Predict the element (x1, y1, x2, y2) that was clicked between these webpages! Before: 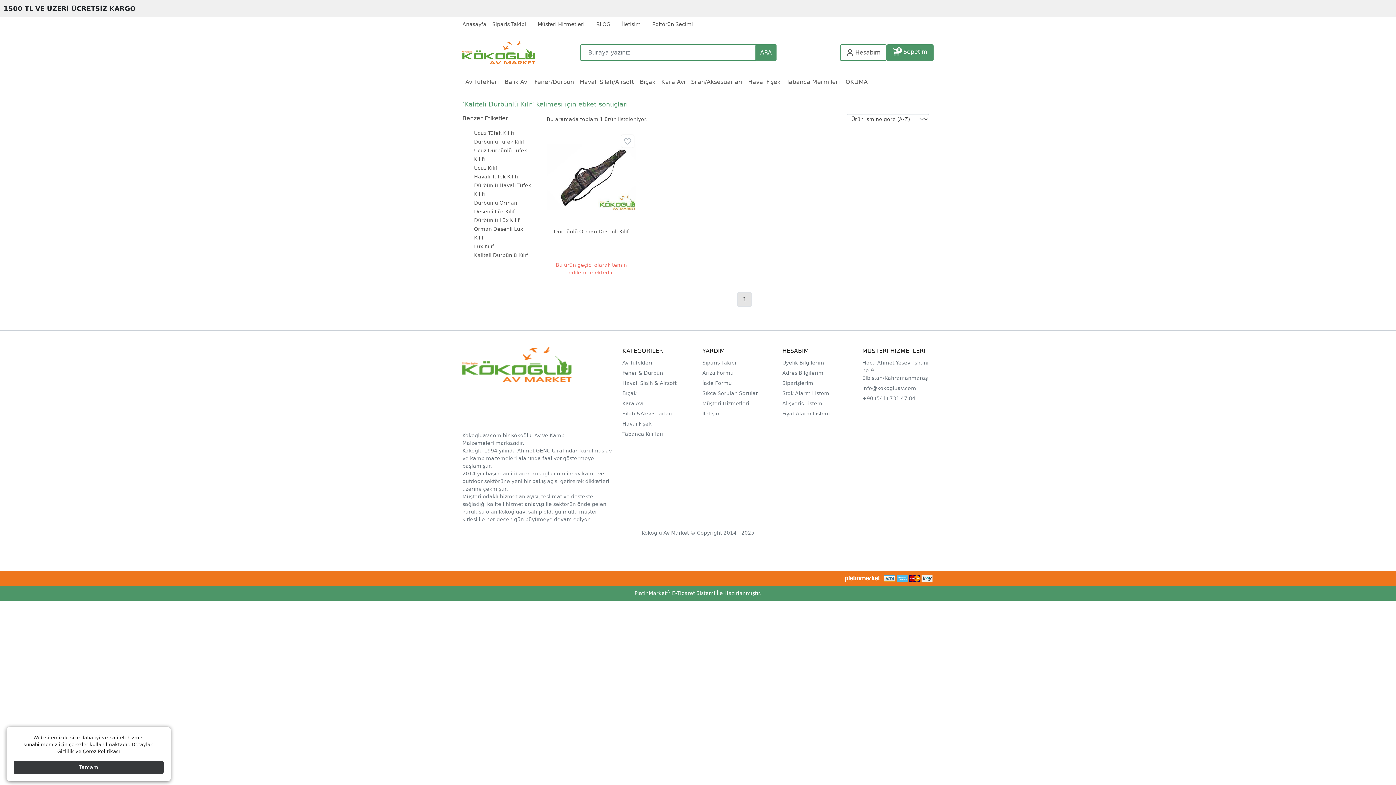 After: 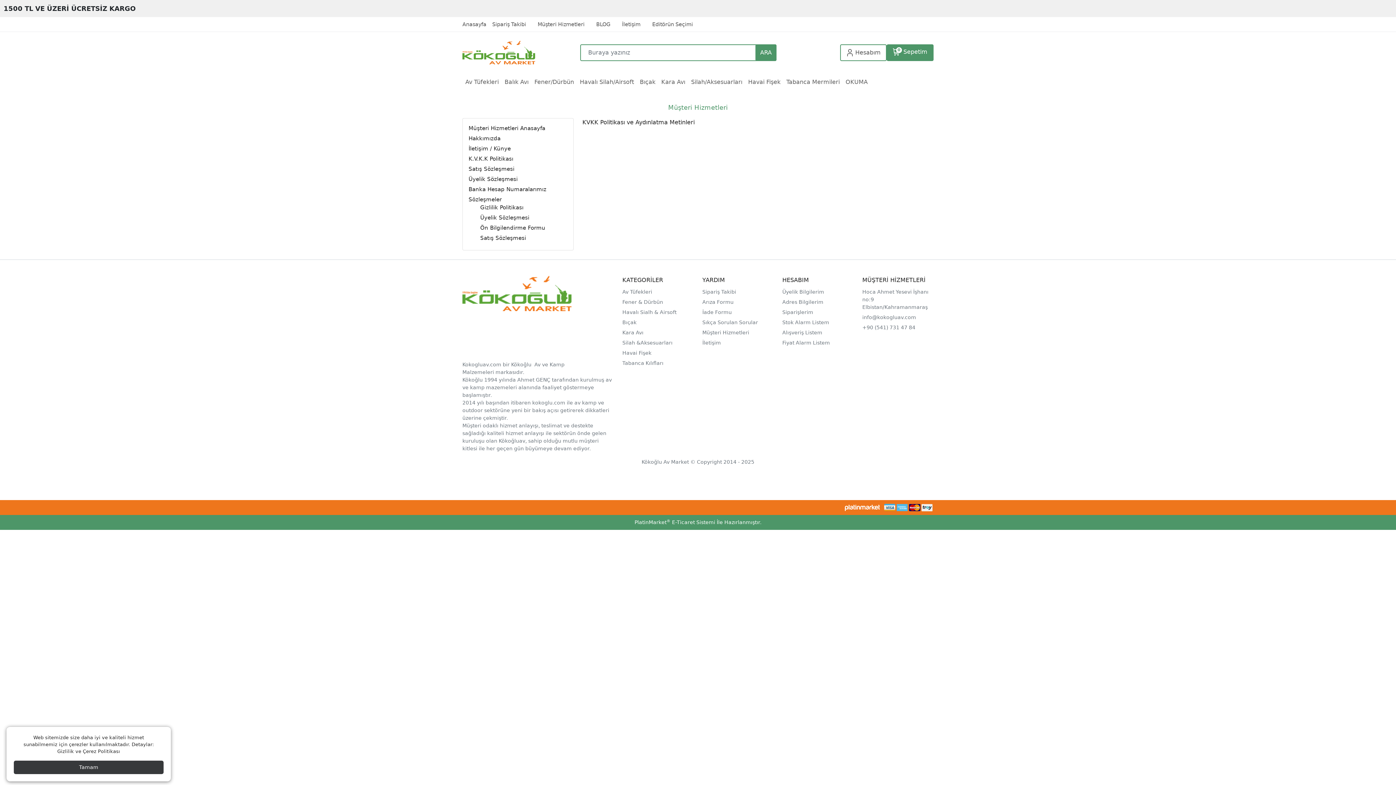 Action: label: Gizlilik ve Çerez Politikası bbox: (57, 749, 120, 754)